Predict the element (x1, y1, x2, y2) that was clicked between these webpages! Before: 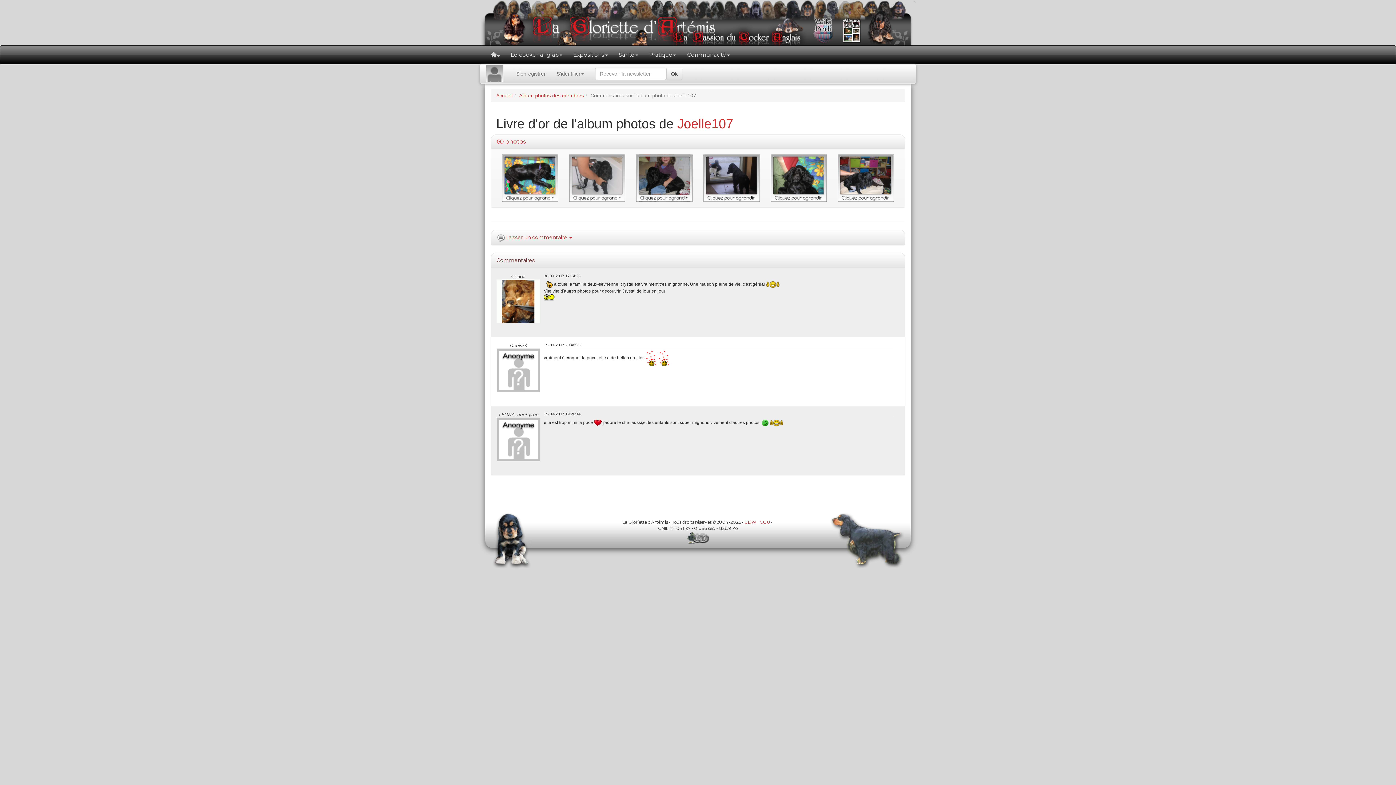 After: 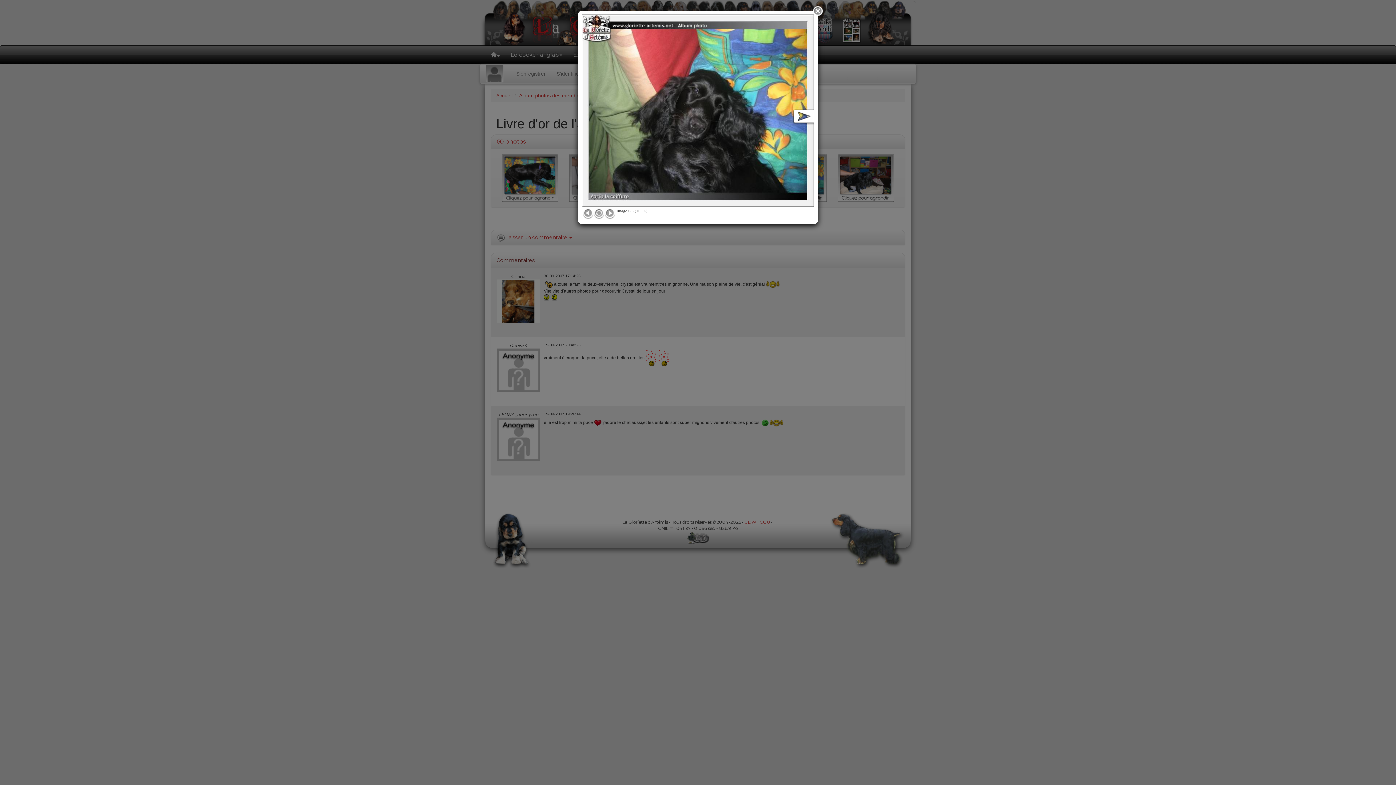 Action: bbox: (770, 174, 827, 180)